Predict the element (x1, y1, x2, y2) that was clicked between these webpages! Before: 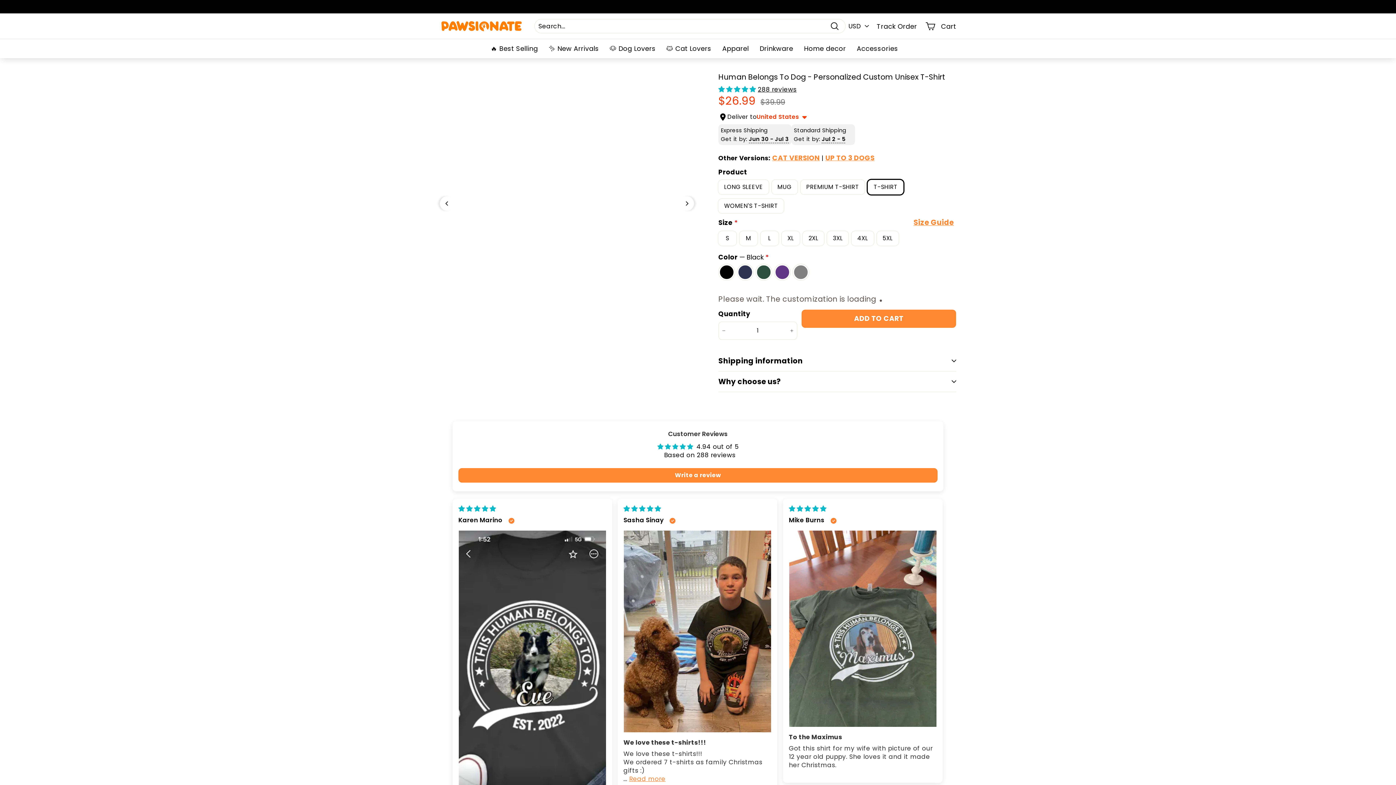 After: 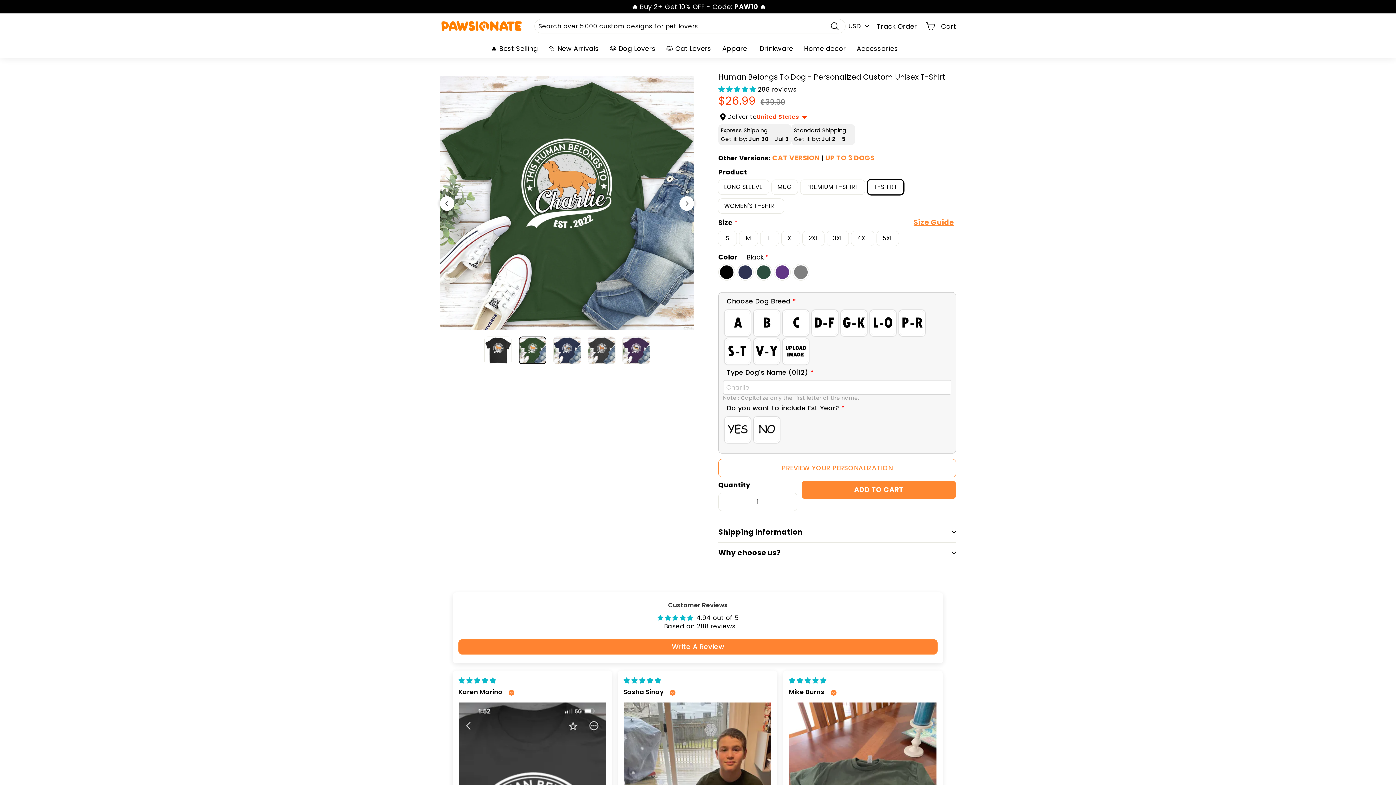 Action: bbox: (718, 85, 758, 93) label: 4.94 stars